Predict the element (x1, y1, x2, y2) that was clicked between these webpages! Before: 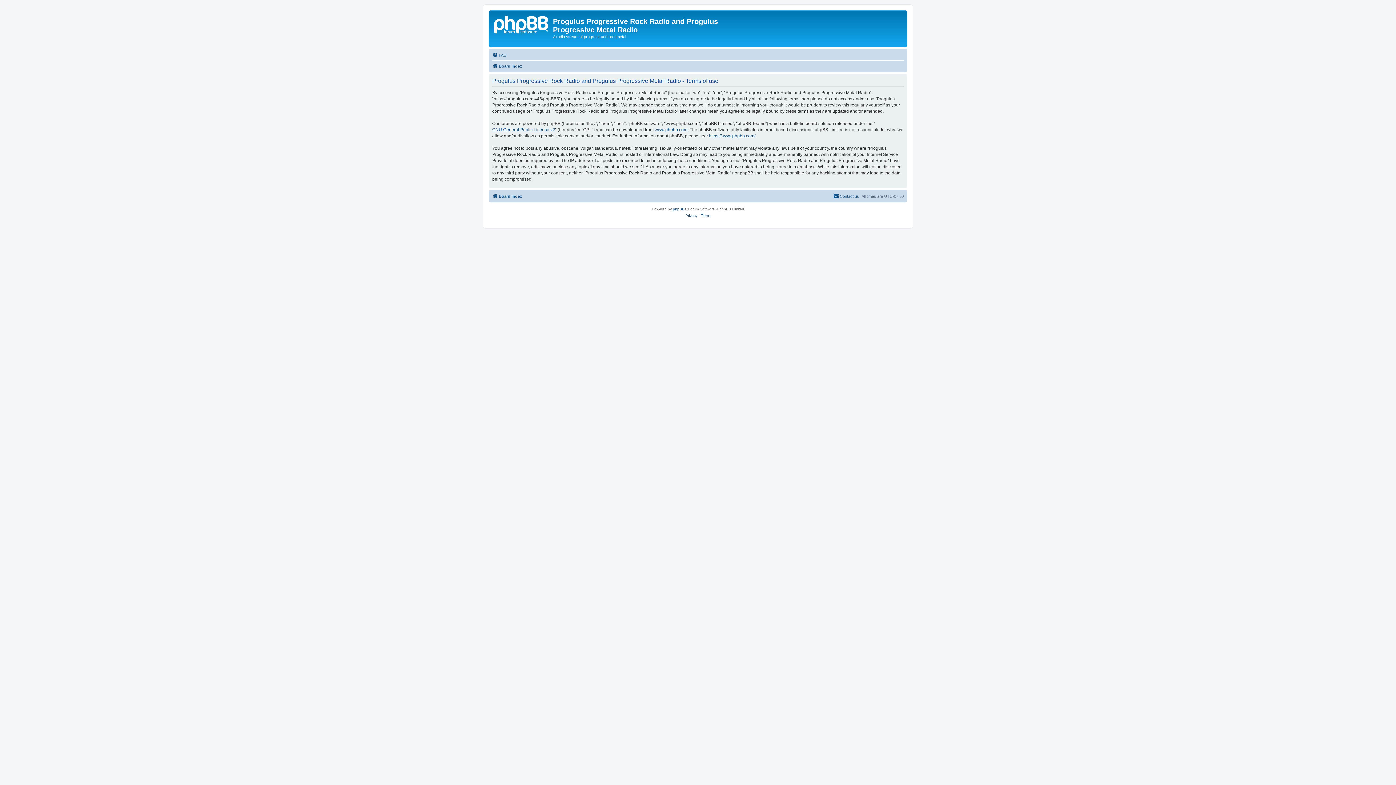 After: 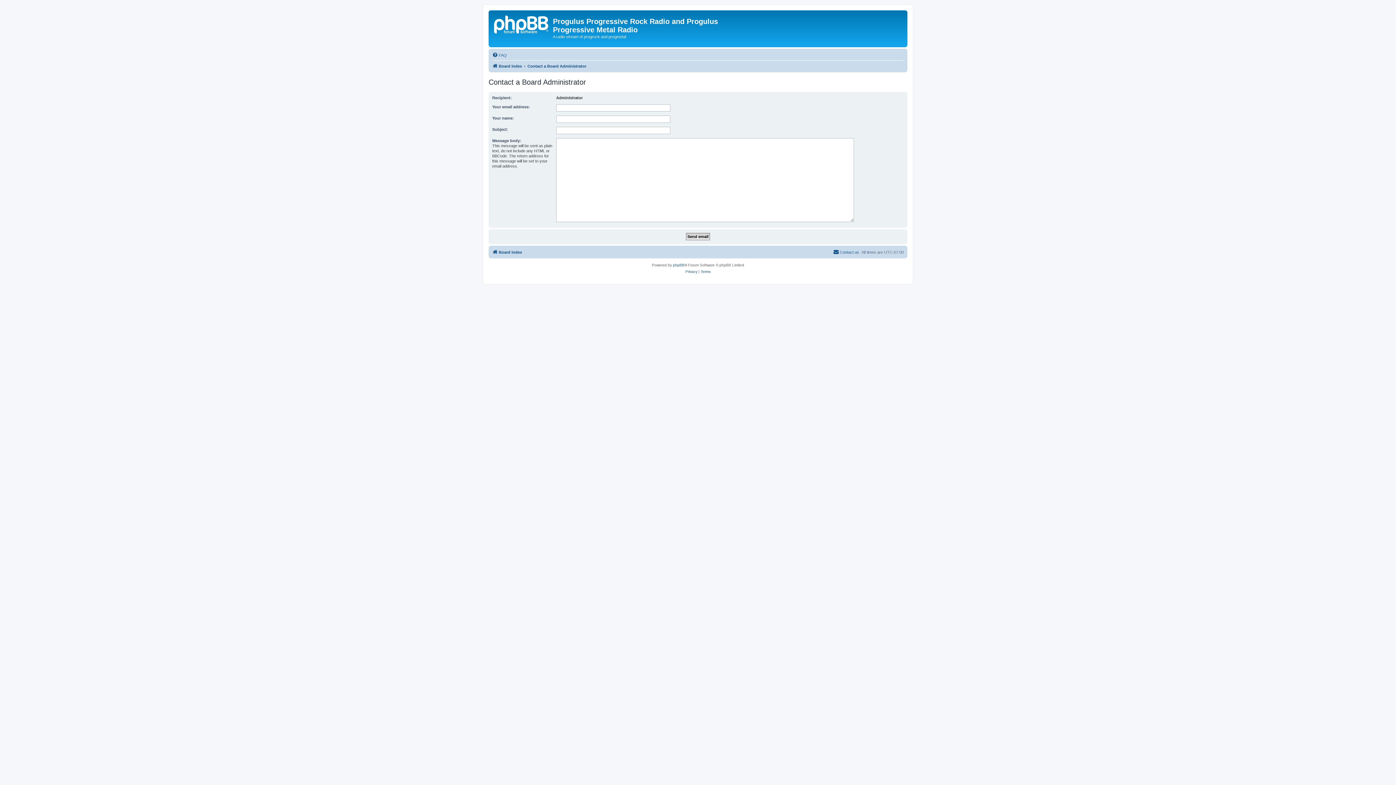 Action: label: Contact us bbox: (833, 191, 859, 200)